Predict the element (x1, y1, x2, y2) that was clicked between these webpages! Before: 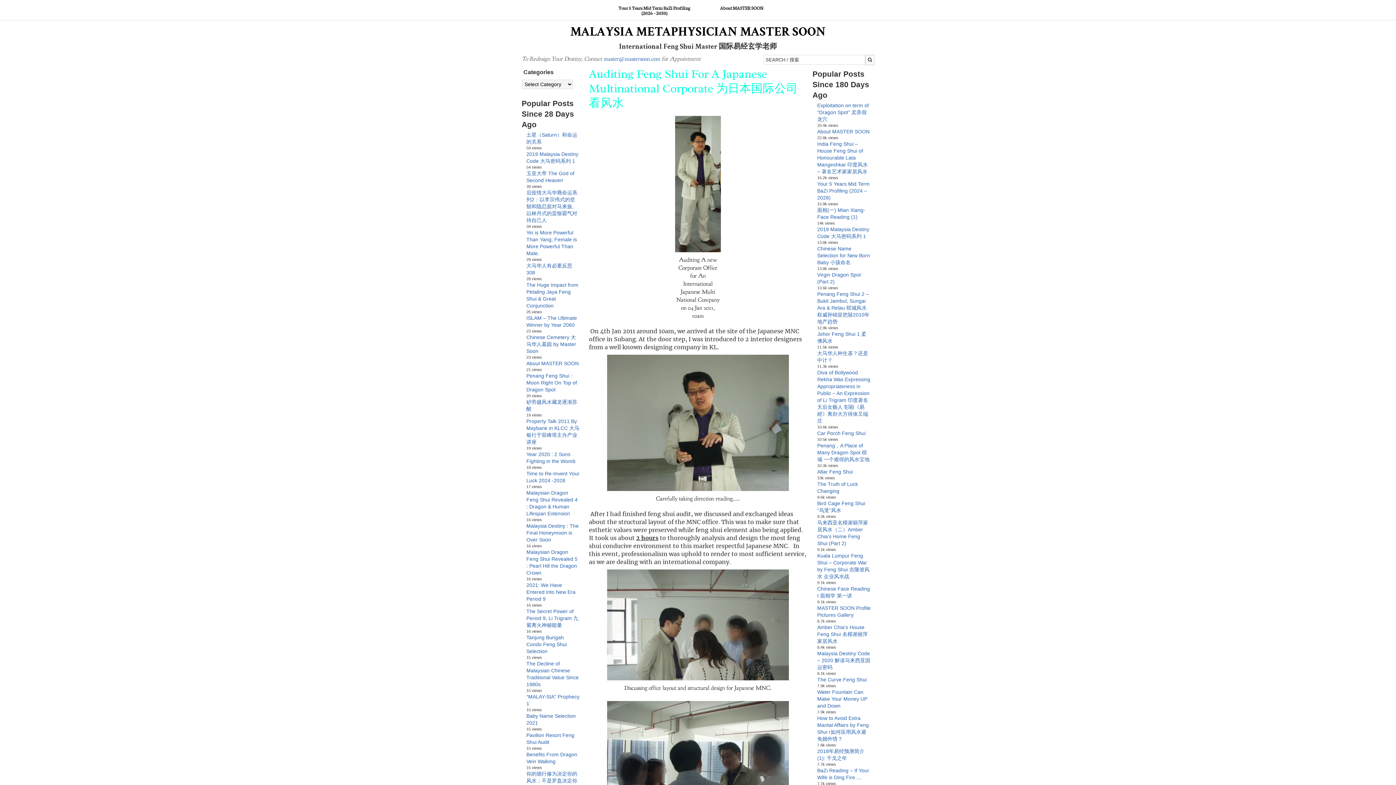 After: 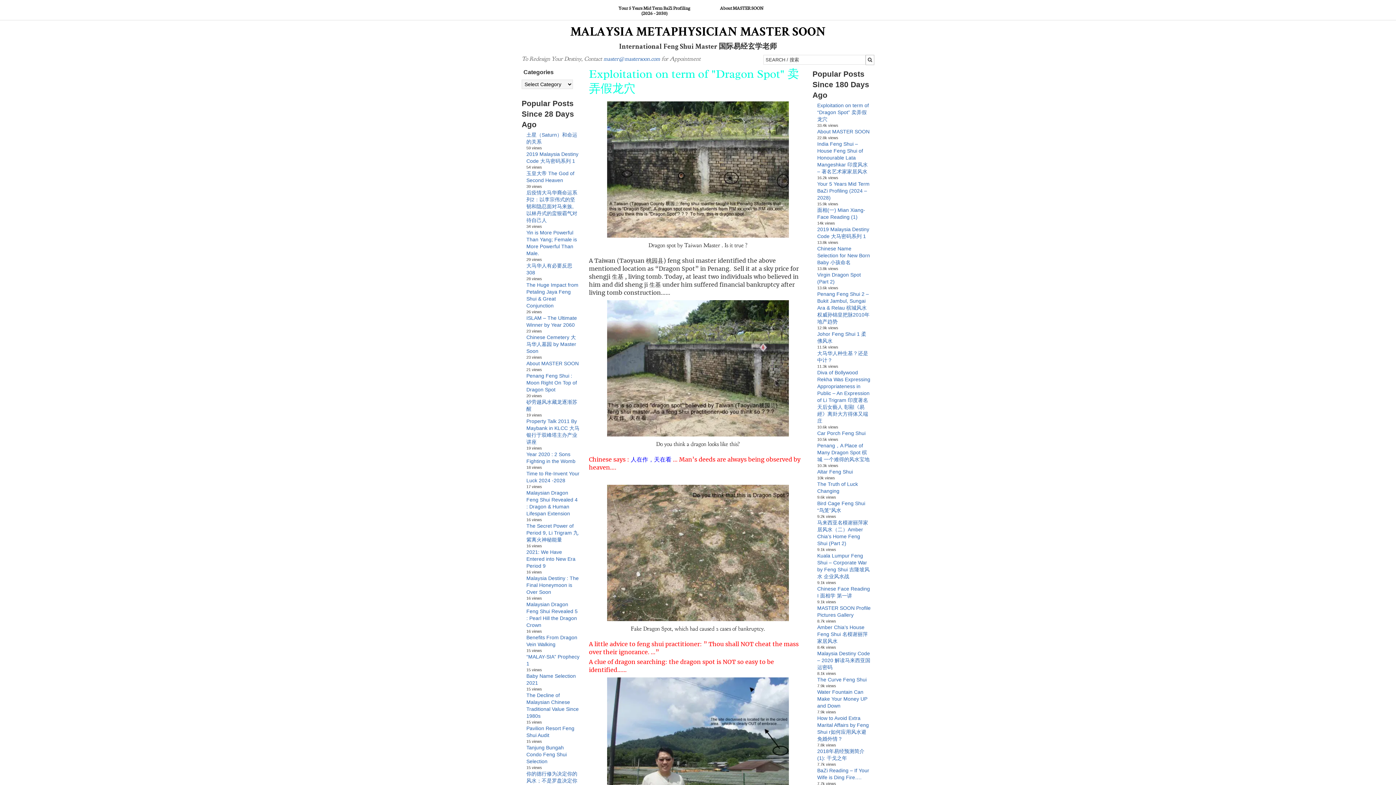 Action: bbox: (817, 102, 869, 122) label: Exploitation on term of “Dragon Spot” 卖弄假龙穴